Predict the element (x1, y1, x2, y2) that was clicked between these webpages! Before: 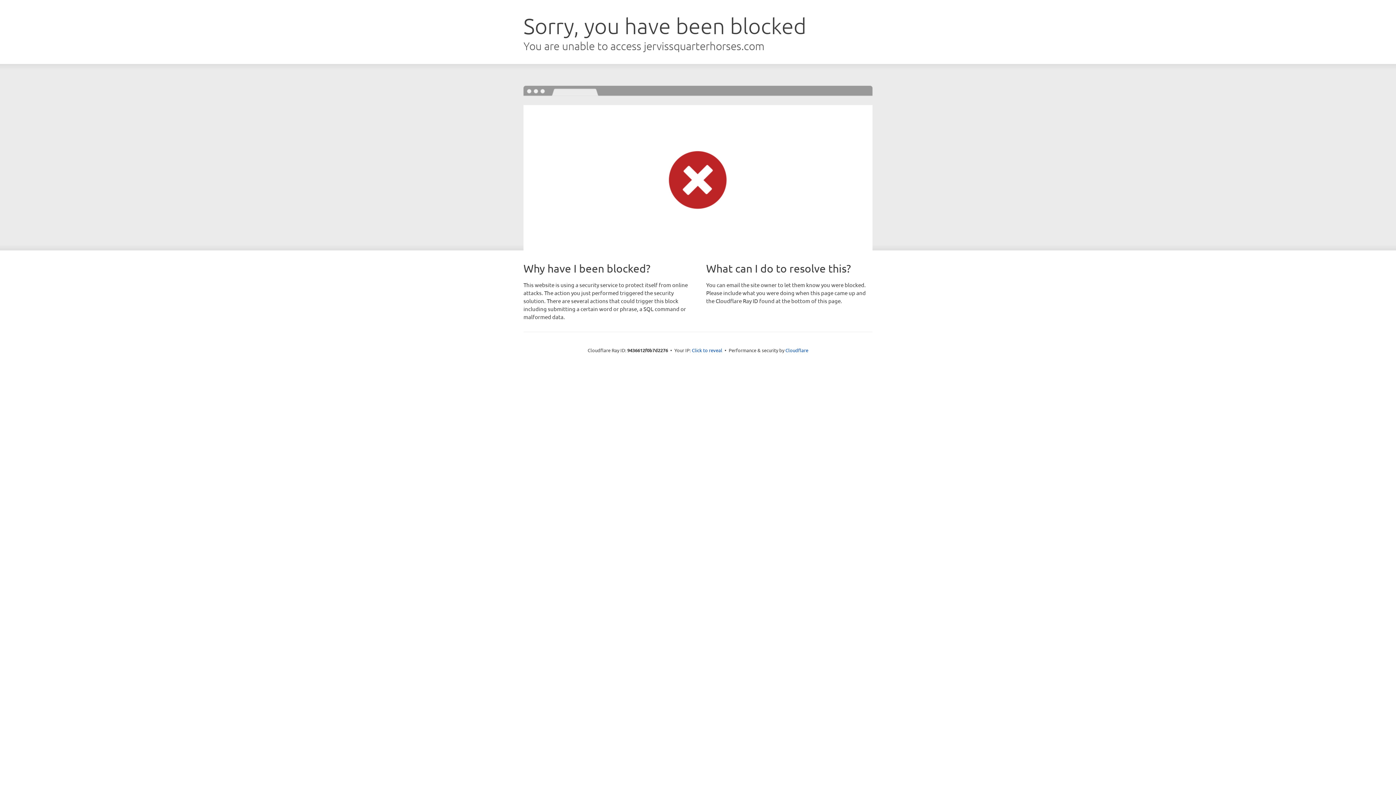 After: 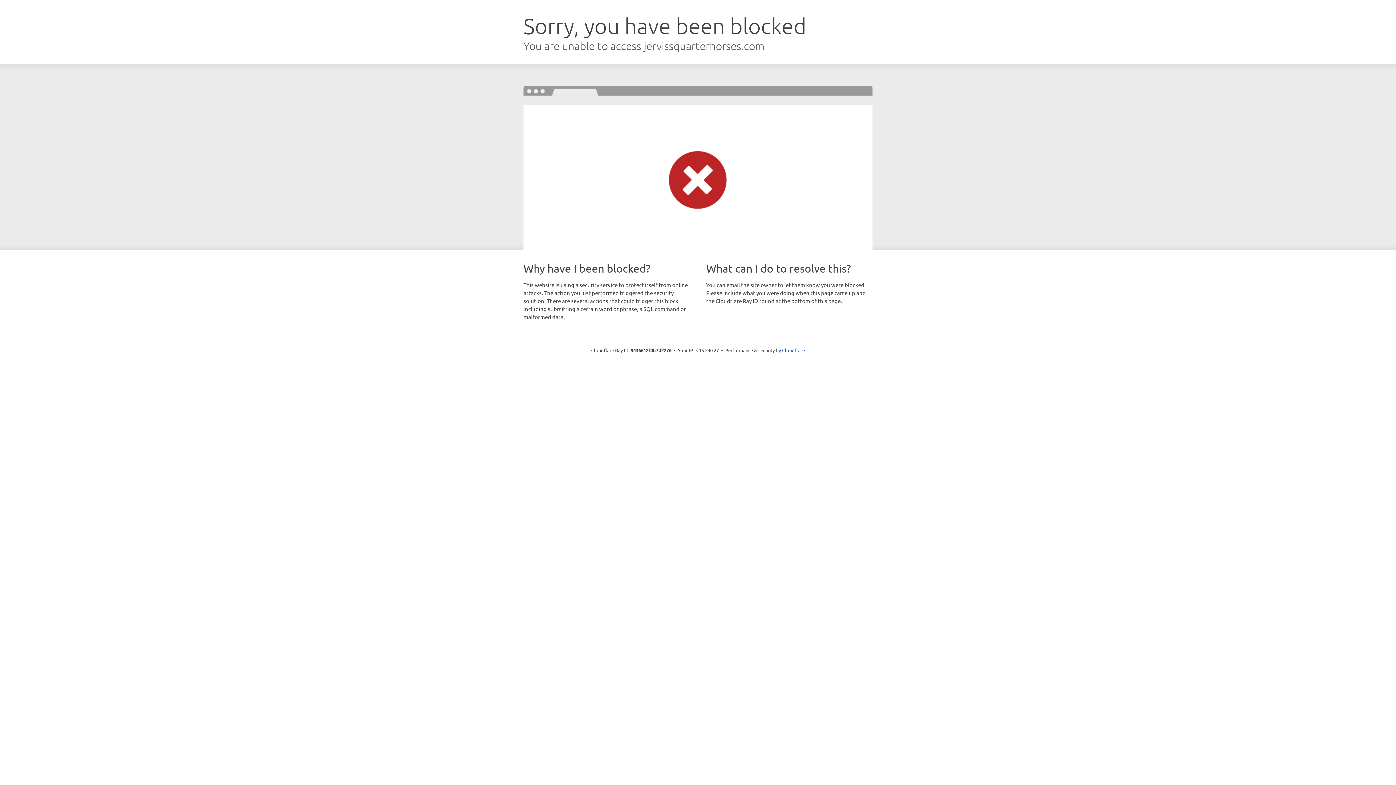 Action: label: Click to reveal bbox: (692, 346, 722, 353)